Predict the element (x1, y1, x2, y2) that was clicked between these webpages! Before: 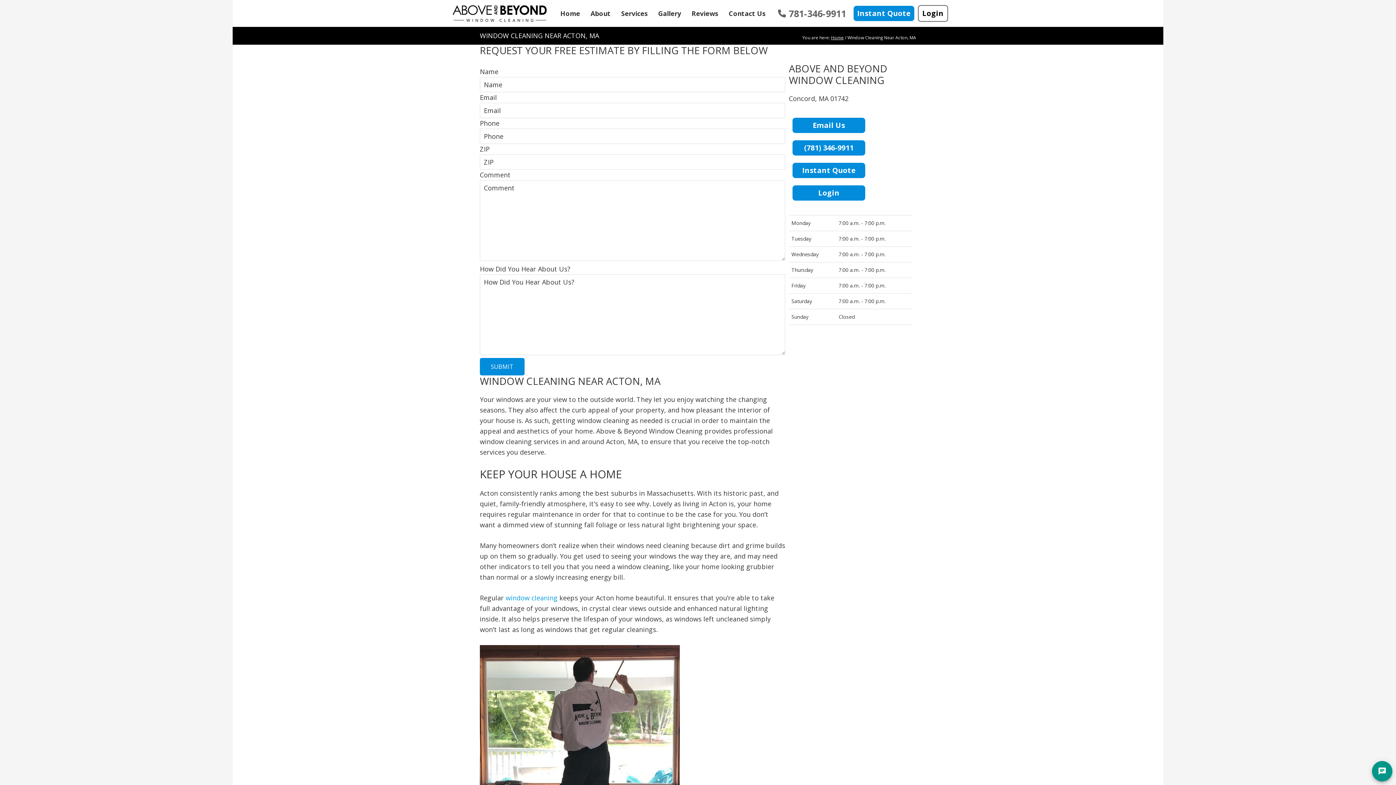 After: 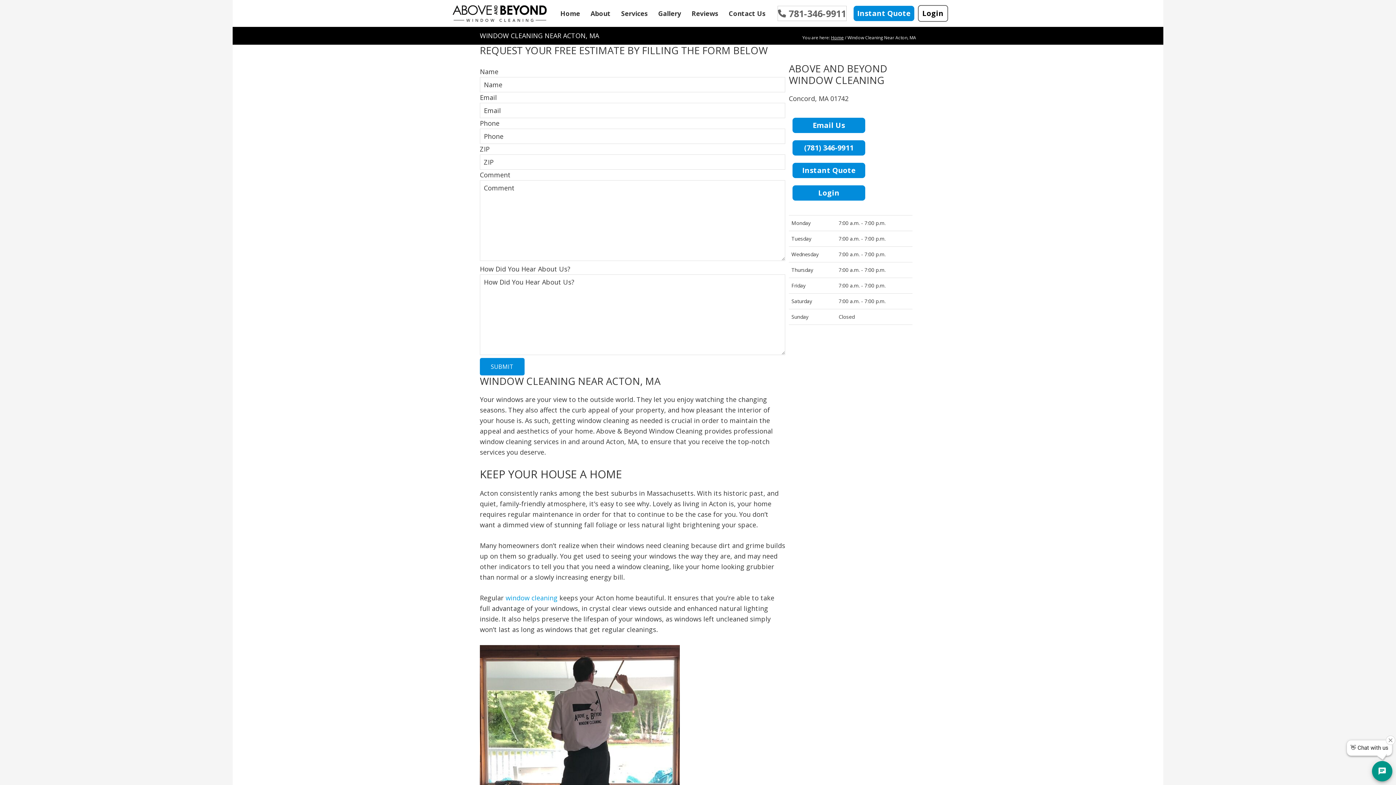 Action: bbox: (778, 6, 846, 20) label: 781-346-9911